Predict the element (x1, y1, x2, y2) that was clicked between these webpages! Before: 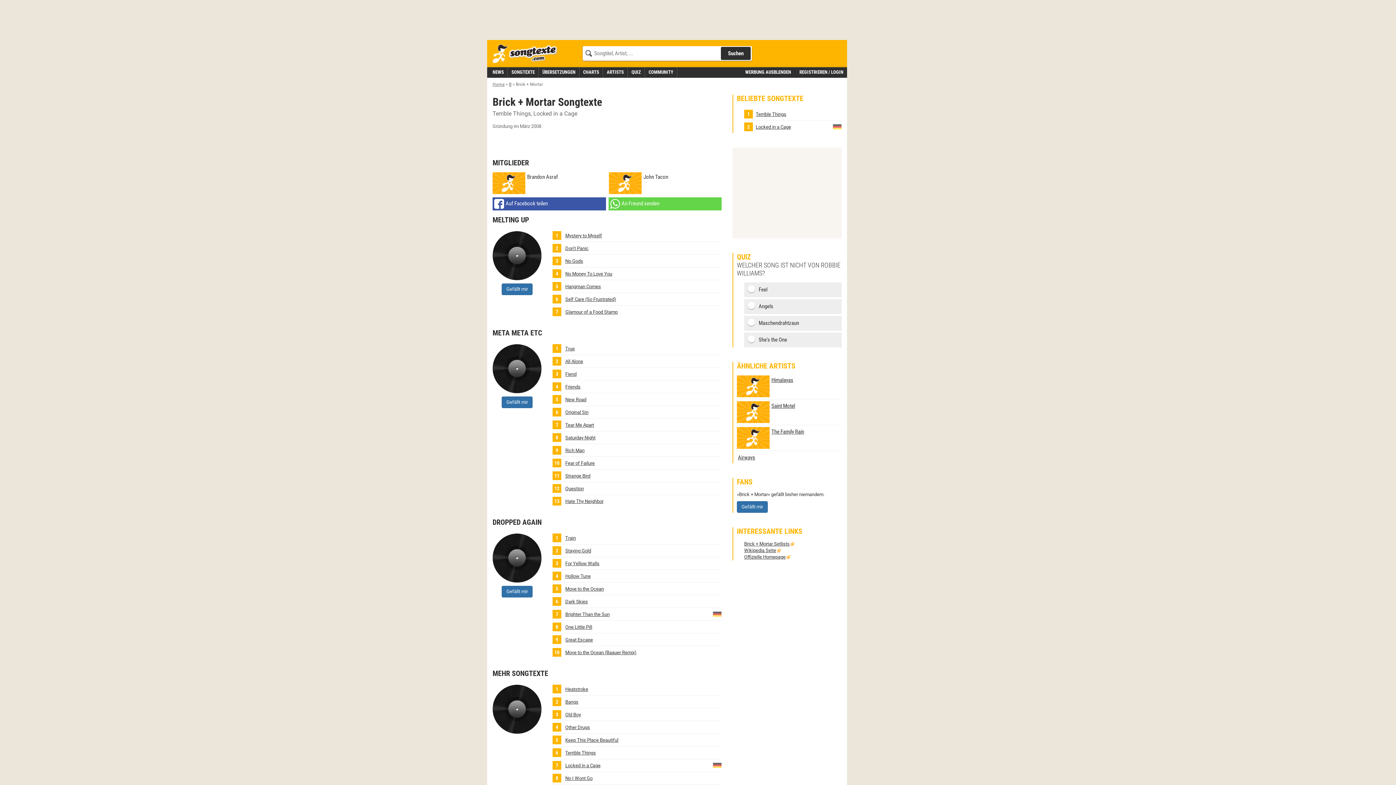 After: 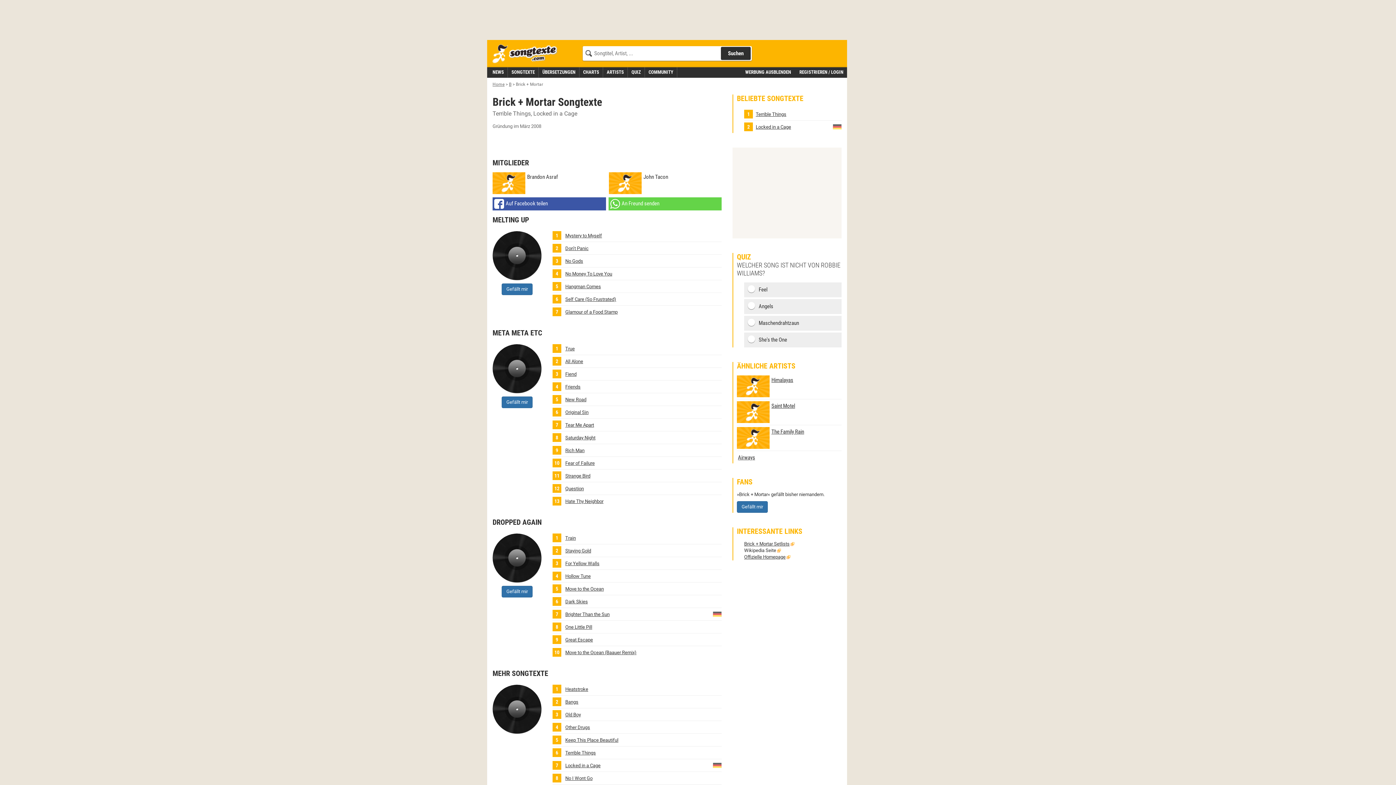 Action: bbox: (744, 548, 781, 553) label: Wikipedia Seite